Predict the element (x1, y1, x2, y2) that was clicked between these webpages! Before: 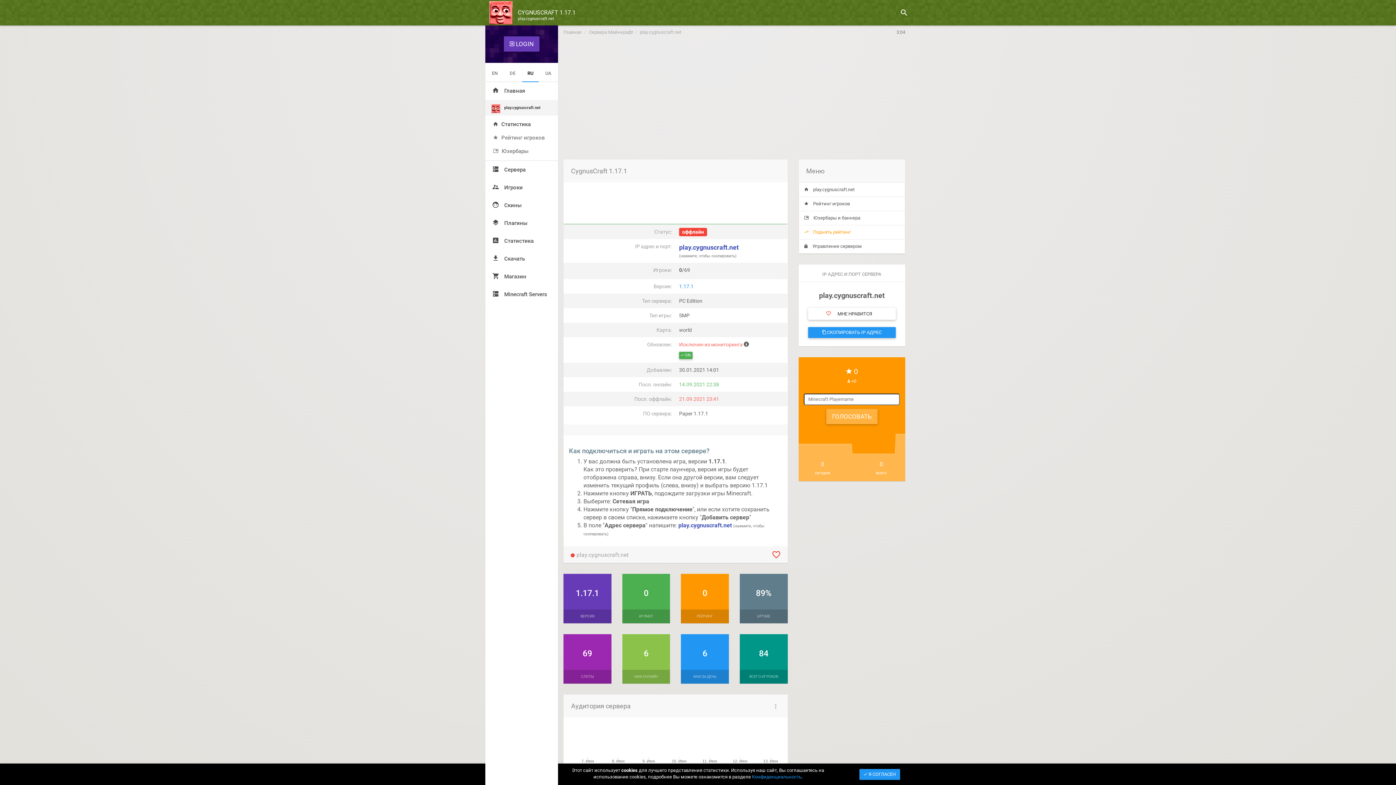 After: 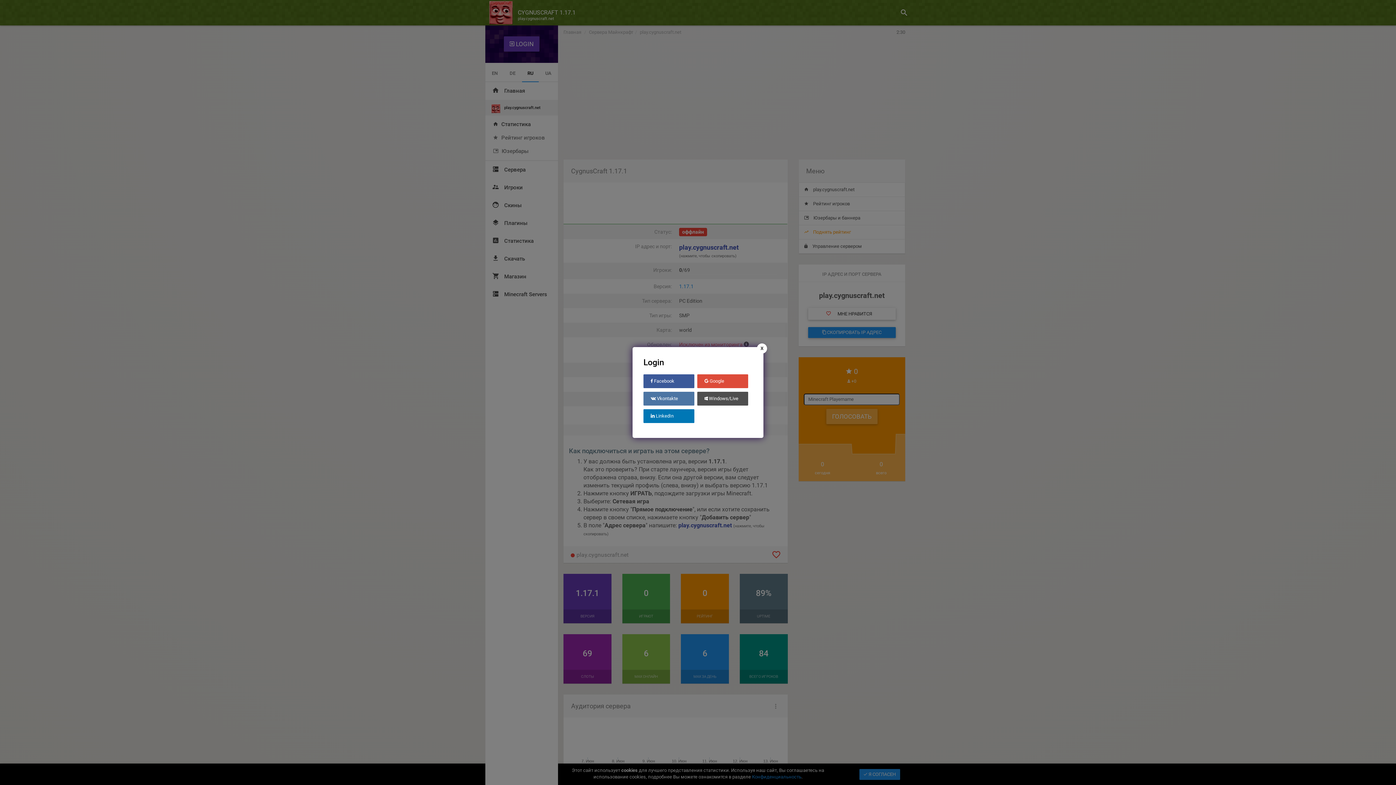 Action: label:  LOGIN bbox: (504, 36, 539, 51)